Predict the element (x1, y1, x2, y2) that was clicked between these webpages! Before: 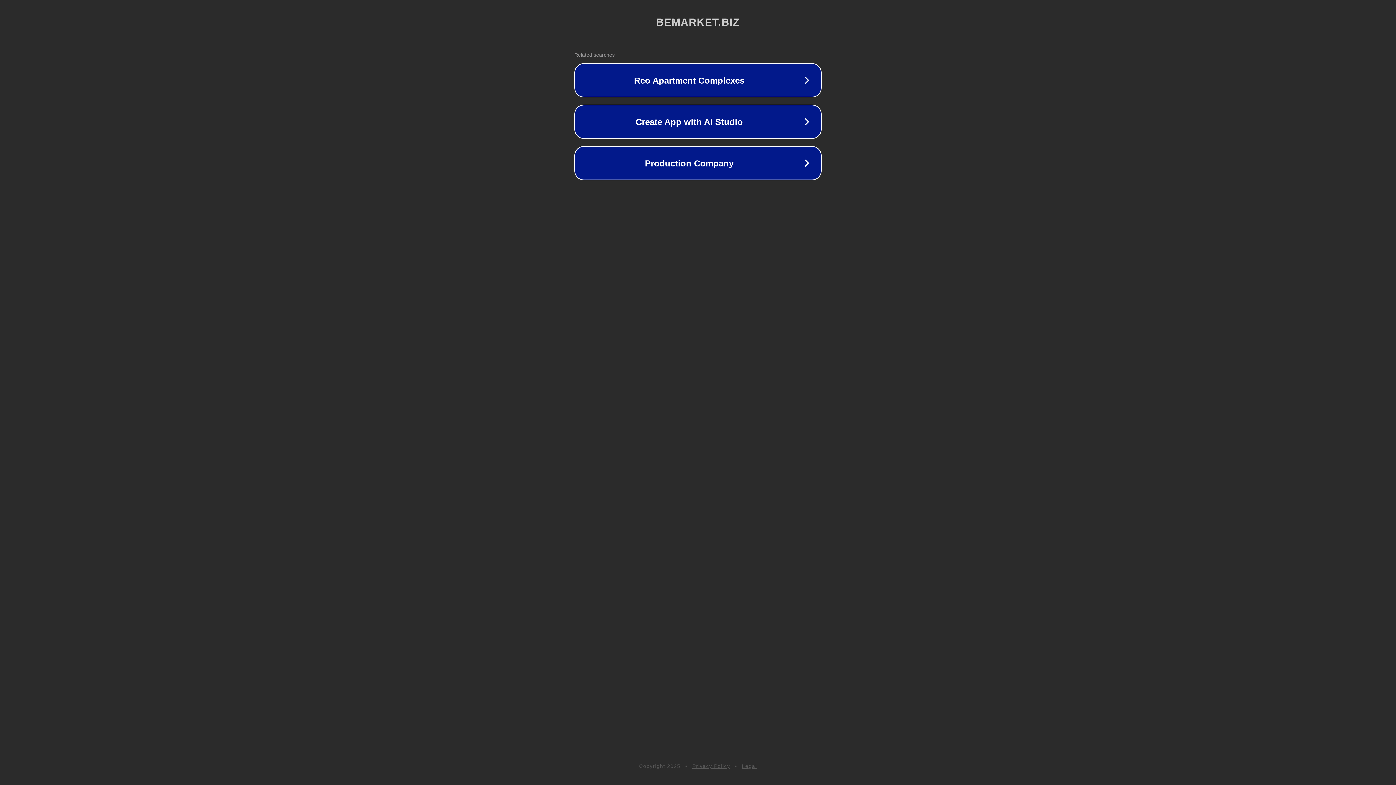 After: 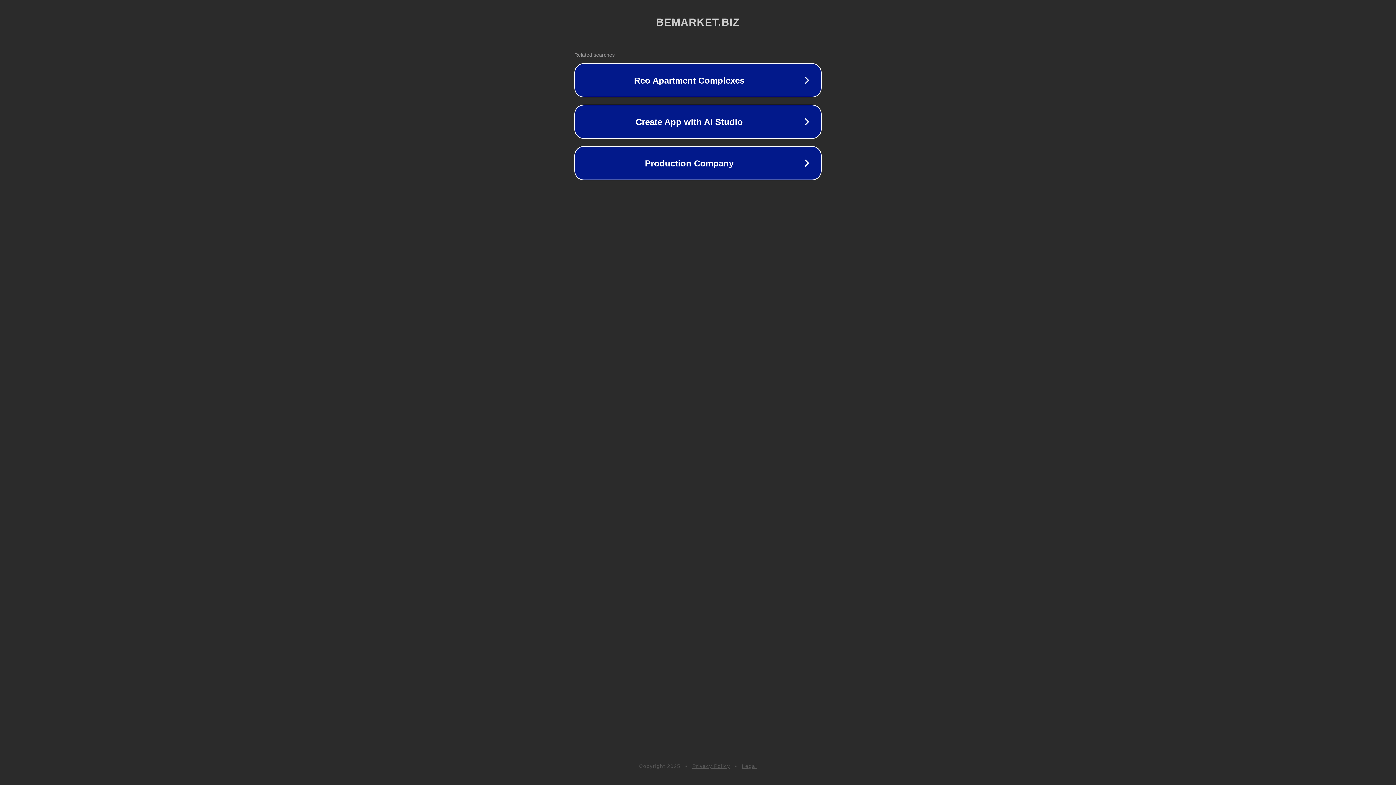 Action: label: Legal bbox: (742, 763, 757, 769)